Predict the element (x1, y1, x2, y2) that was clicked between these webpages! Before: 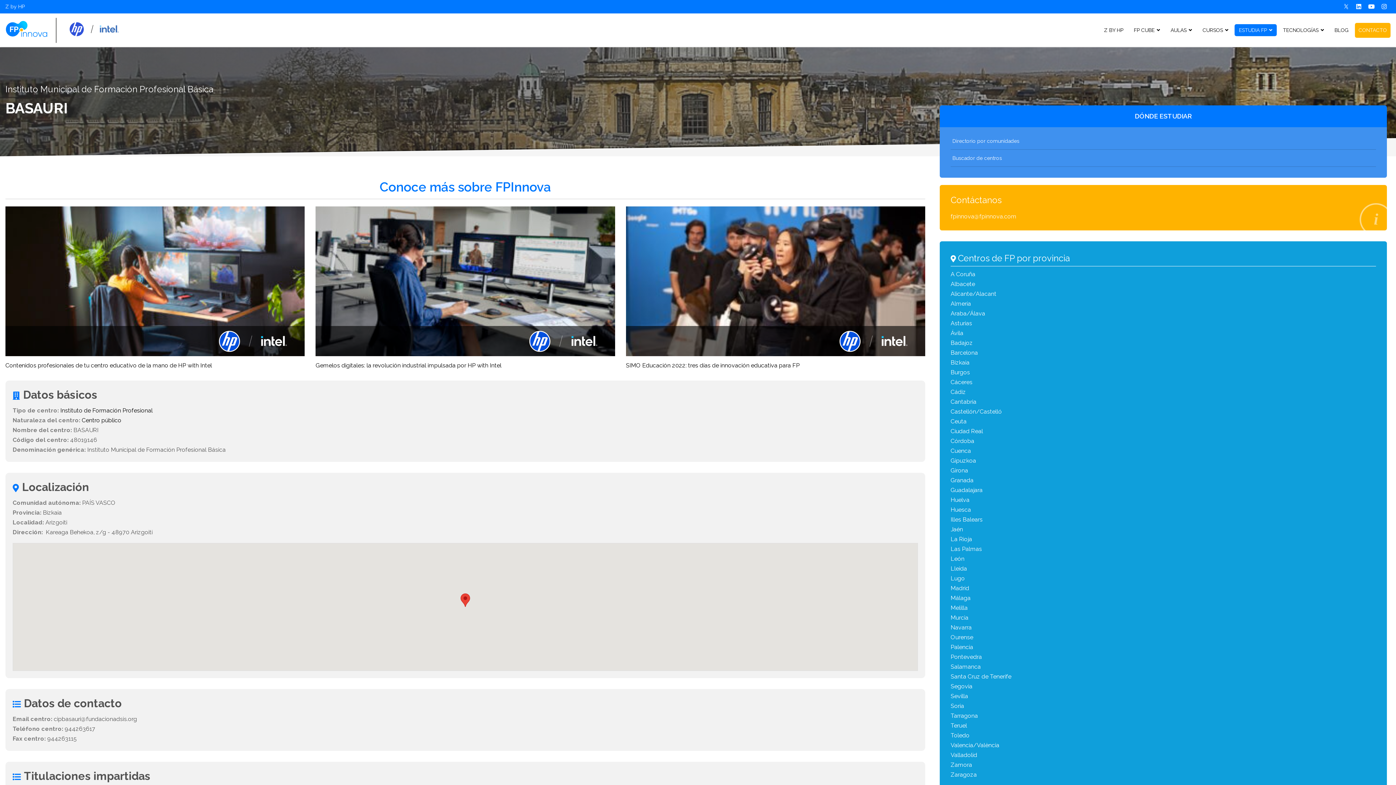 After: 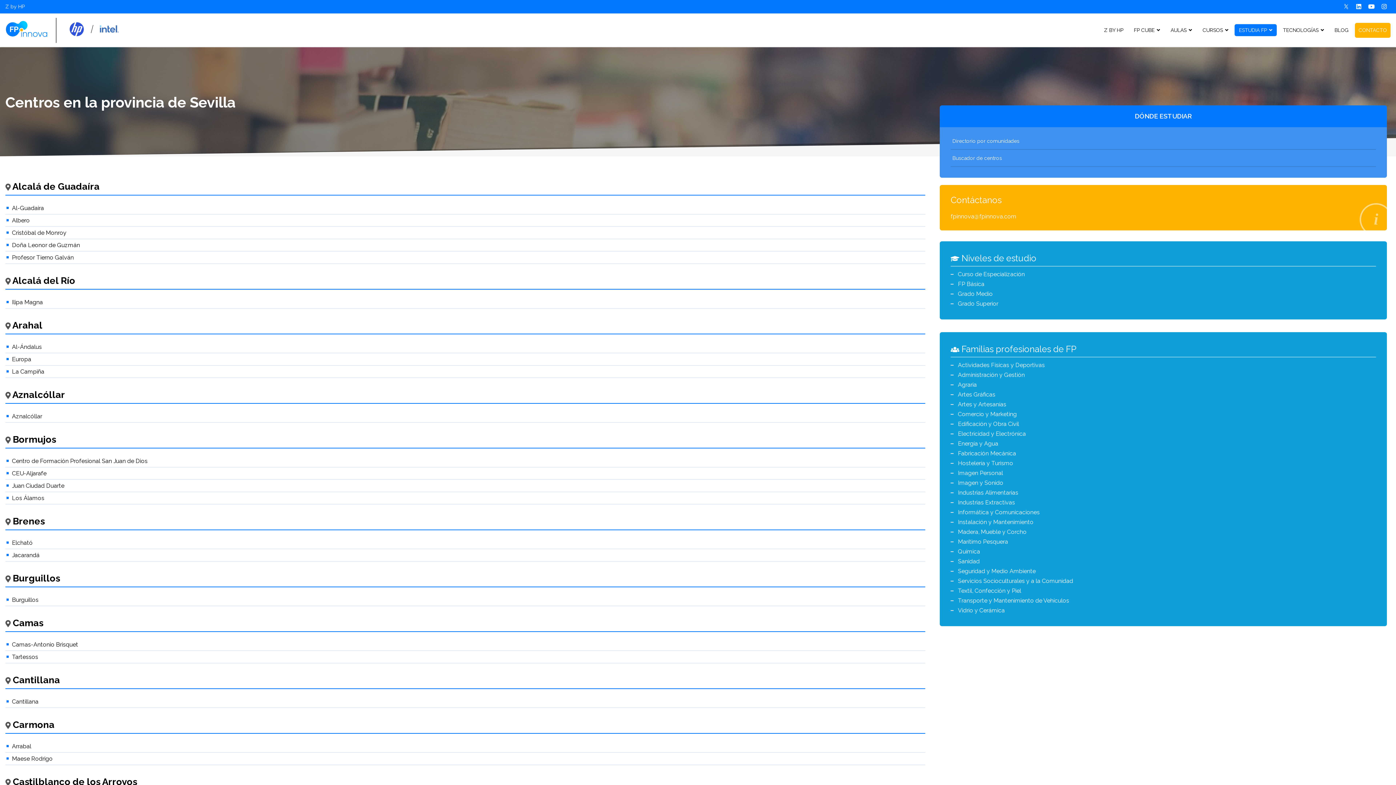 Action: bbox: (950, 691, 1376, 701) label: Sevilla